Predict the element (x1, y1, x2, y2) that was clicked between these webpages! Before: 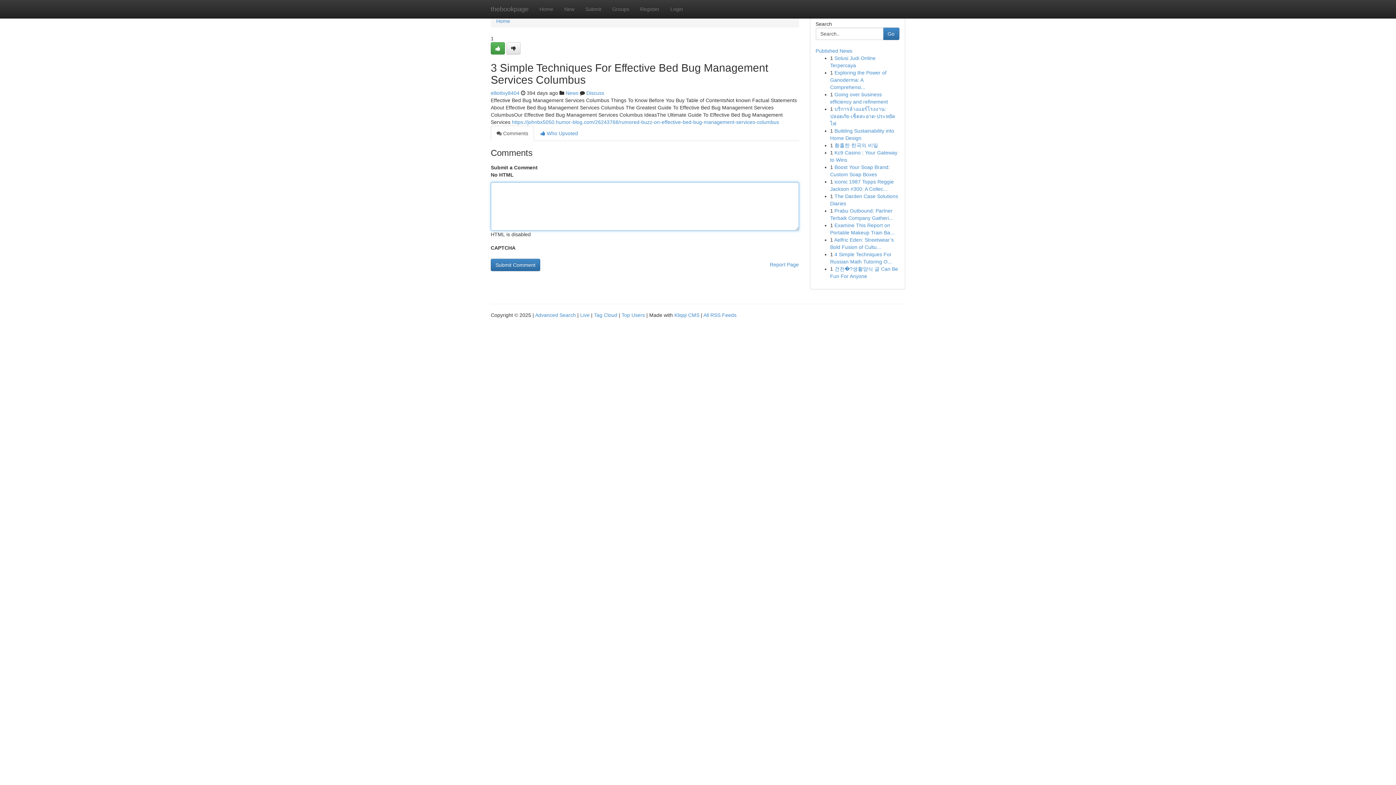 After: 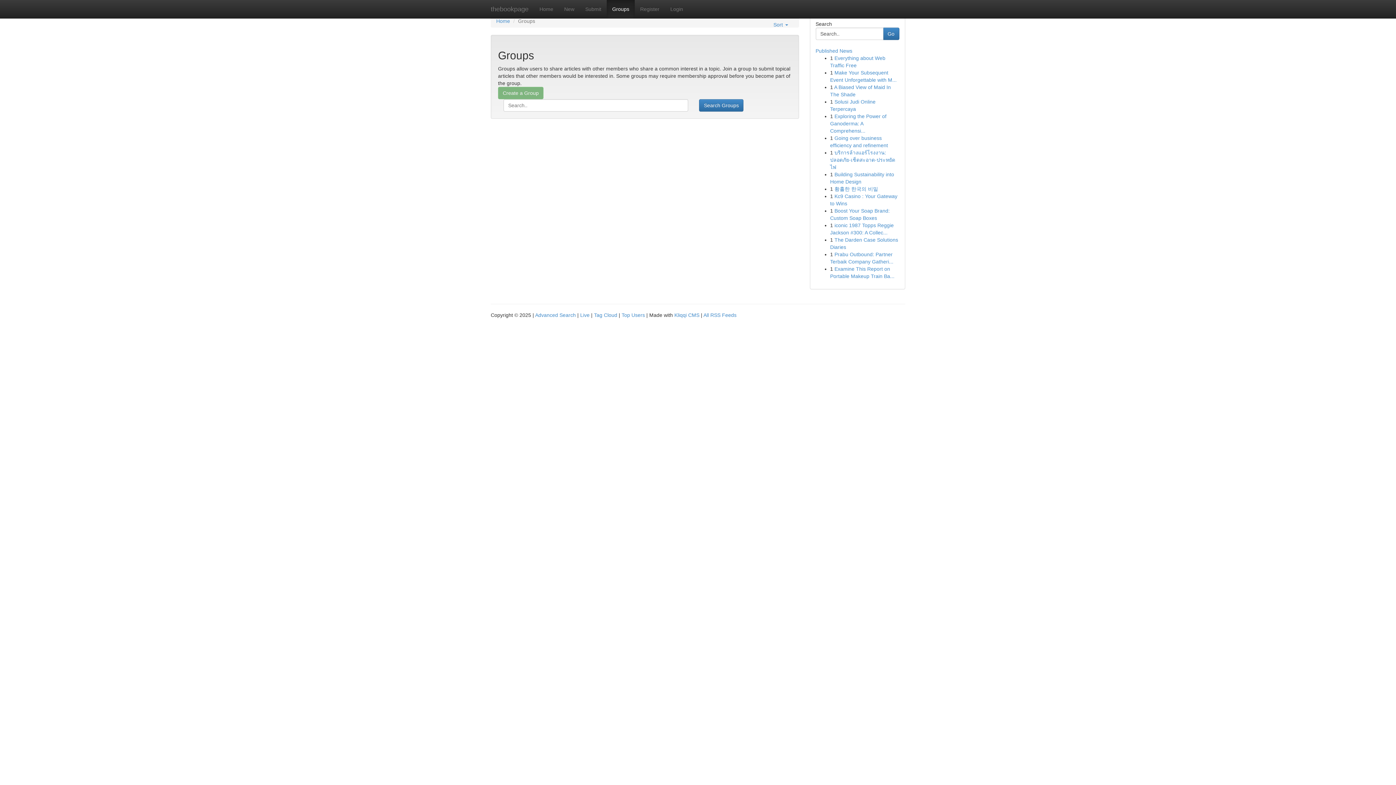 Action: label: News bbox: (565, 90, 578, 96)